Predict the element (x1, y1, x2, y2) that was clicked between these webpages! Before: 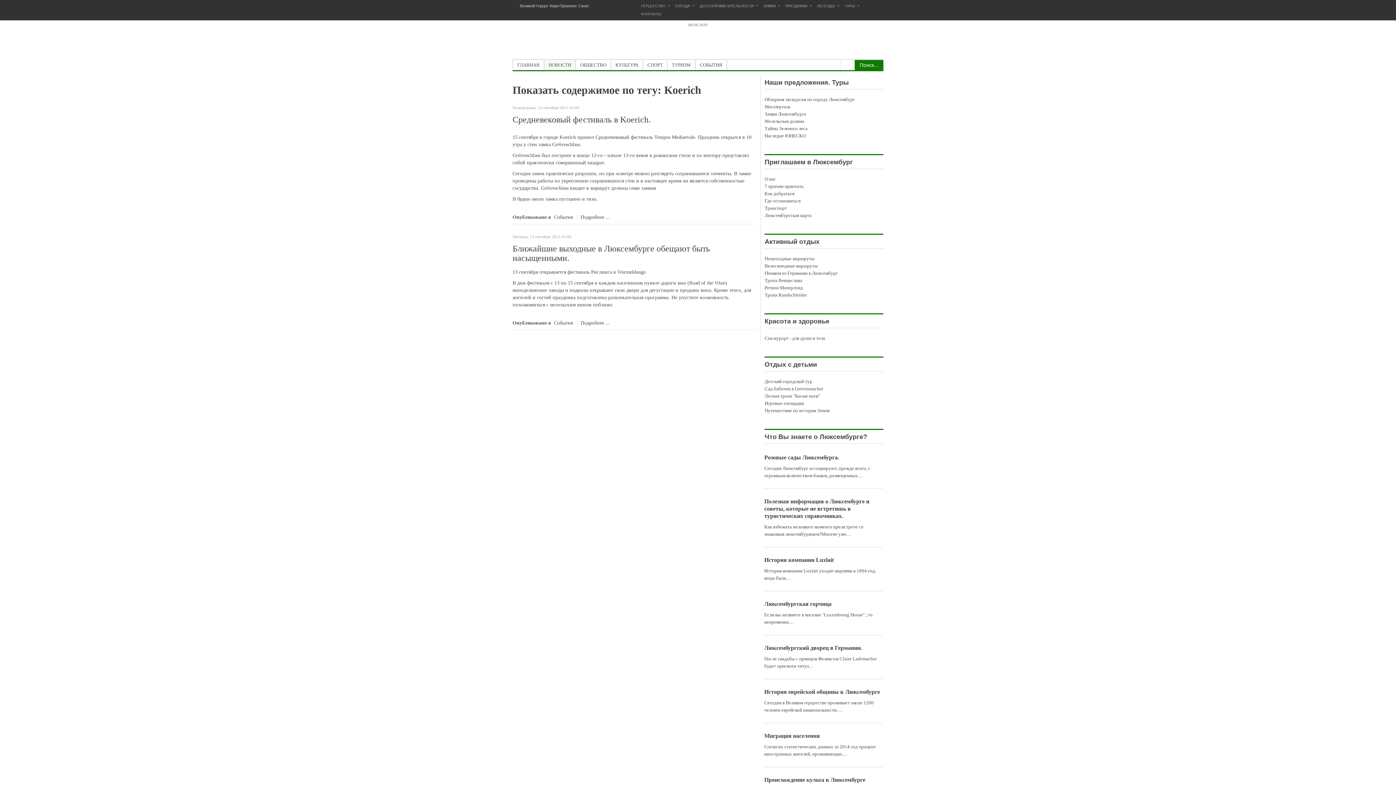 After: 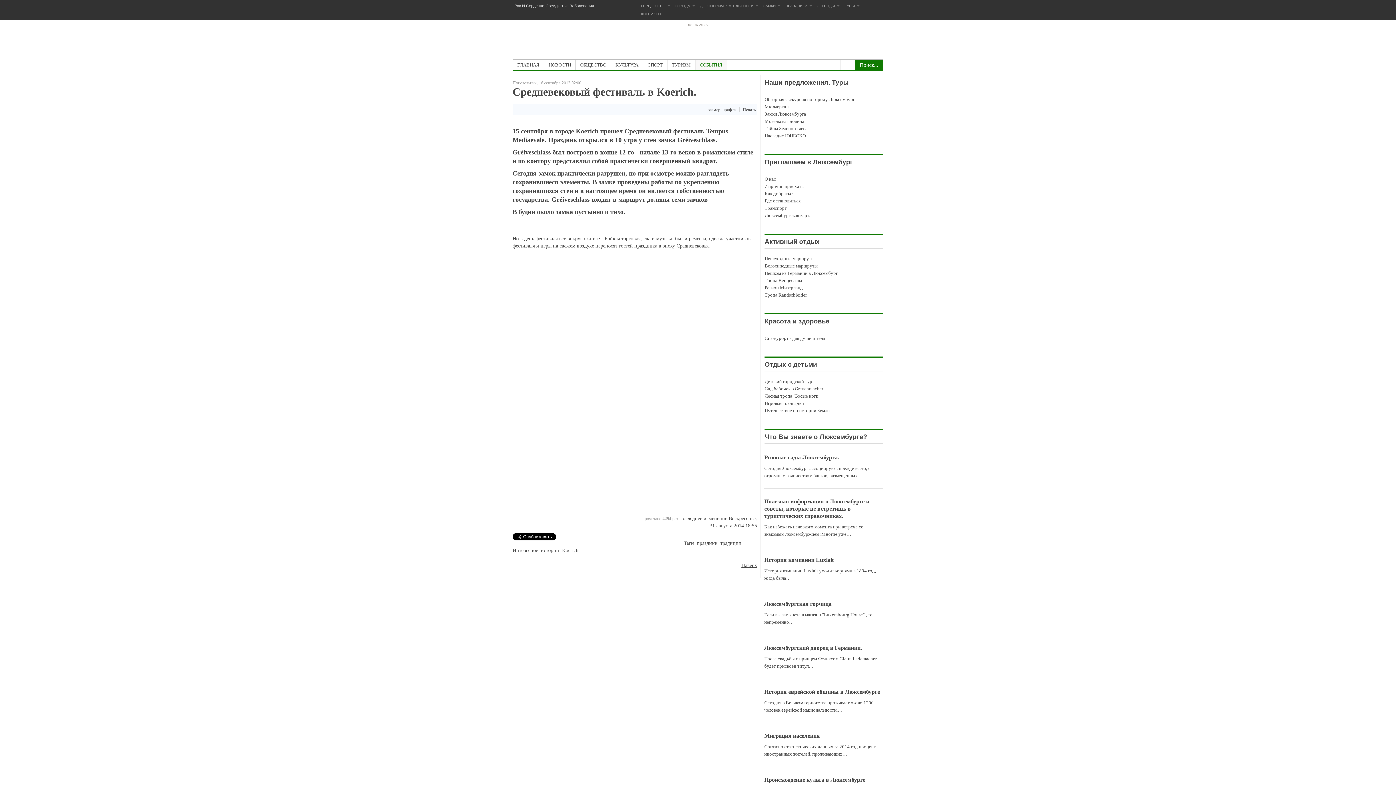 Action: label: Подробнее ... bbox: (580, 214, 610, 220)